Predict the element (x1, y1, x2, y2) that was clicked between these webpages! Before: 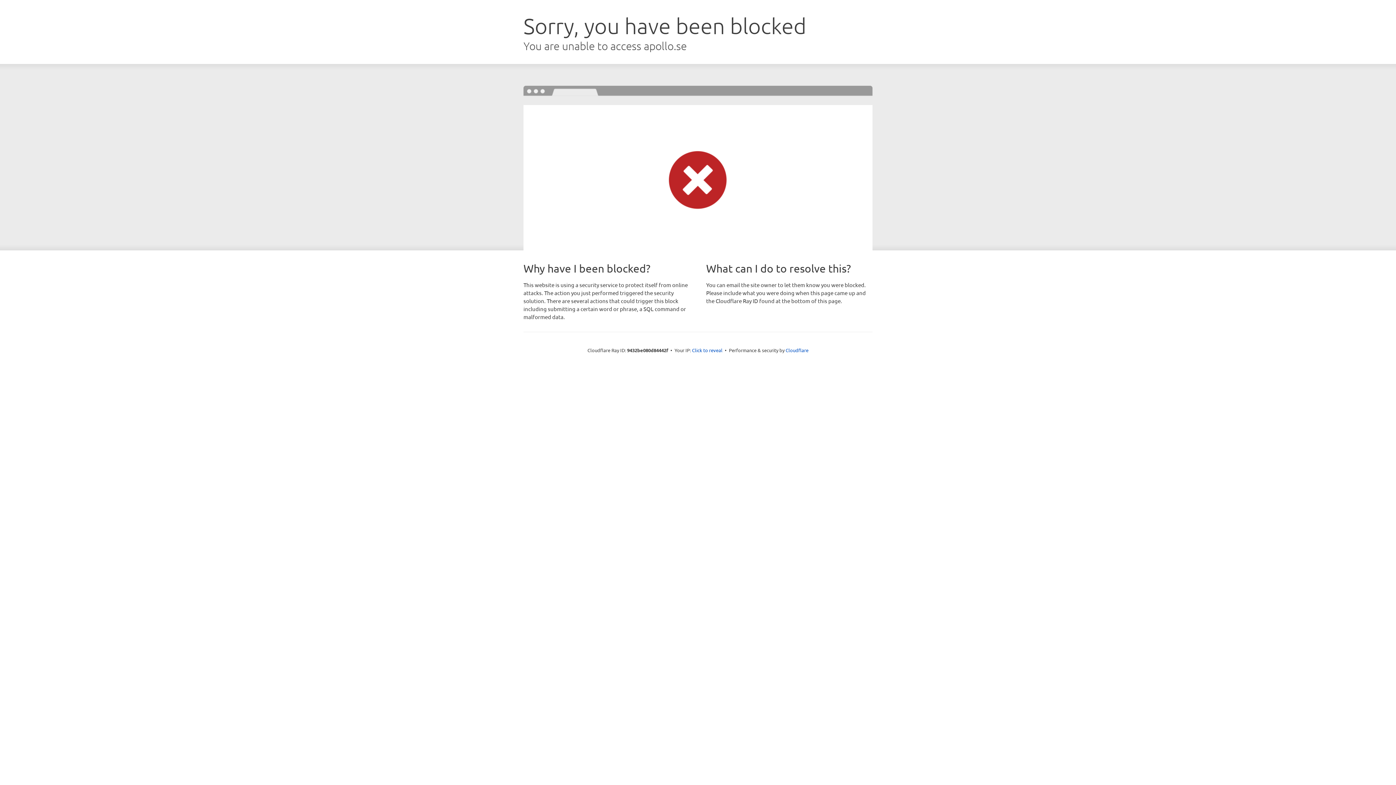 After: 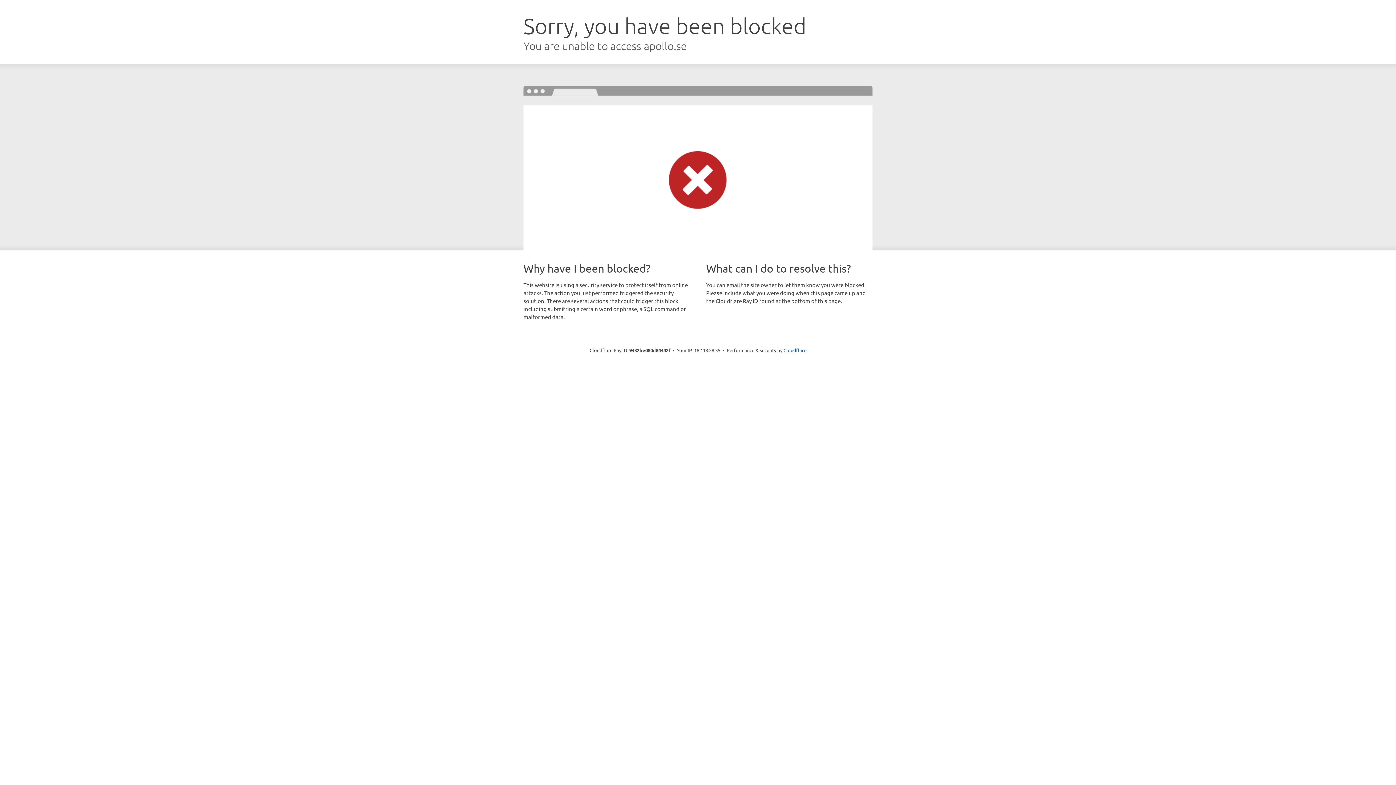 Action: label: Click to reveal bbox: (692, 346, 722, 353)